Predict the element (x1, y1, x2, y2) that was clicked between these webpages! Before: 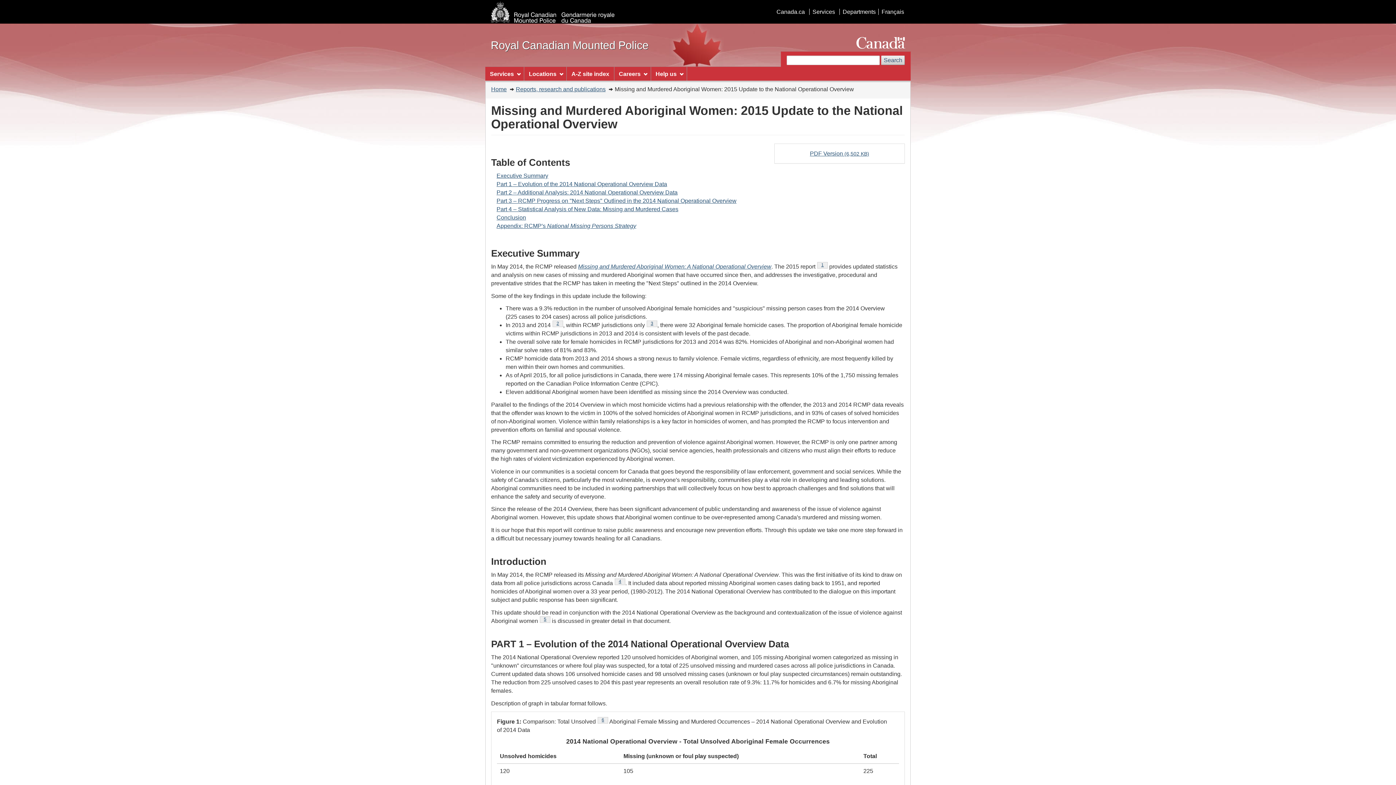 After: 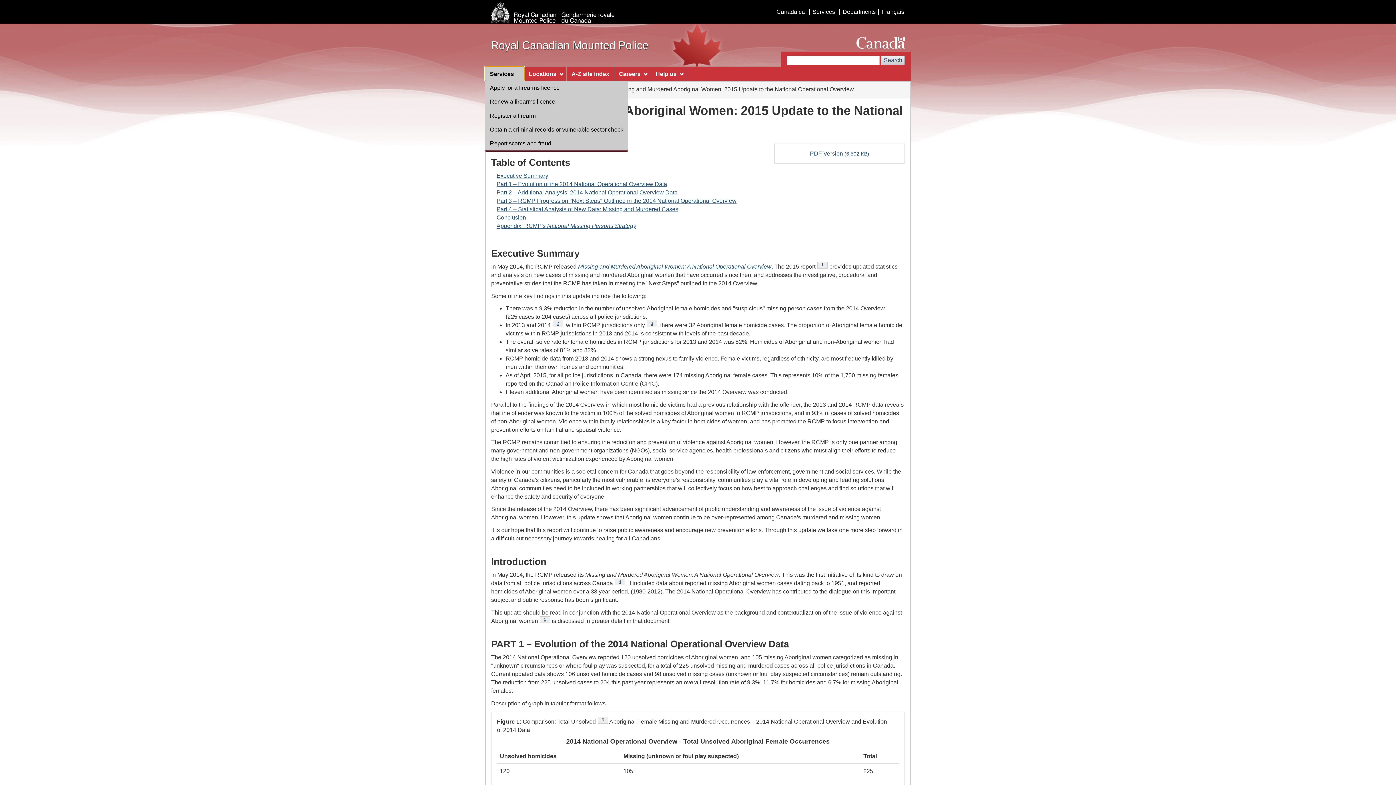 Action: bbox: (485, 66, 524, 80) label: Services